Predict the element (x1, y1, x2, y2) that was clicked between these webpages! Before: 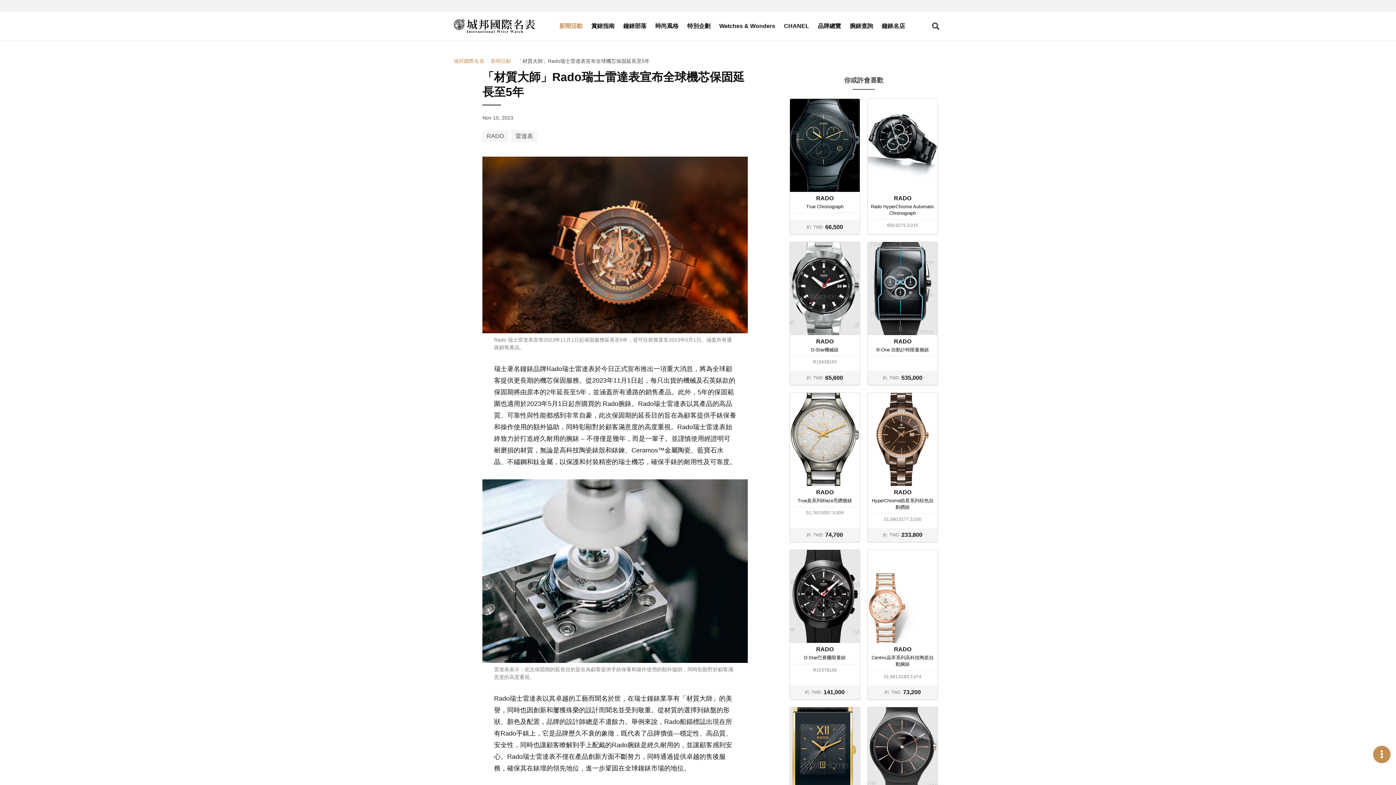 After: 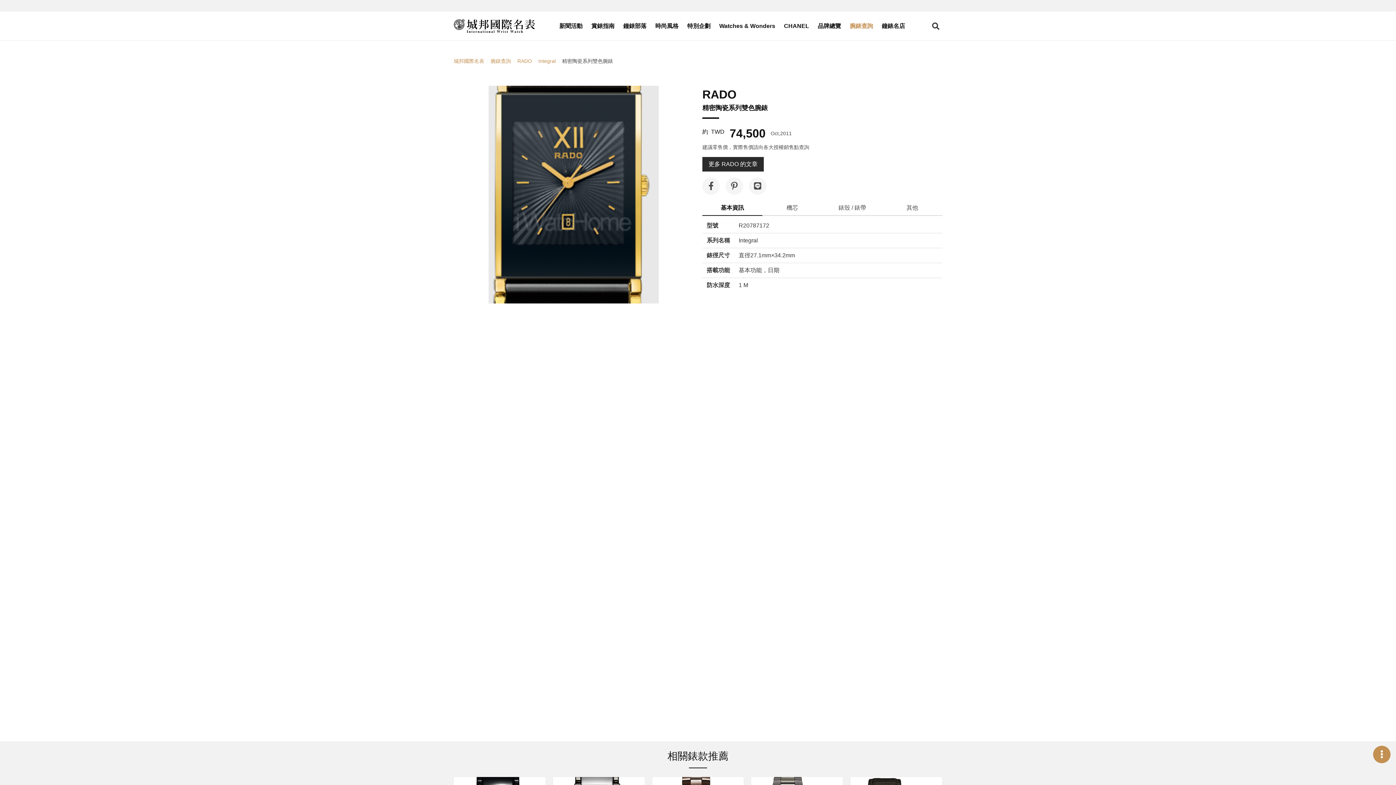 Action: bbox: (789, 707, 860, 850) label: RADO

精密陶瓷系列雙色腕錶

R20787172

約
TWD
74,500